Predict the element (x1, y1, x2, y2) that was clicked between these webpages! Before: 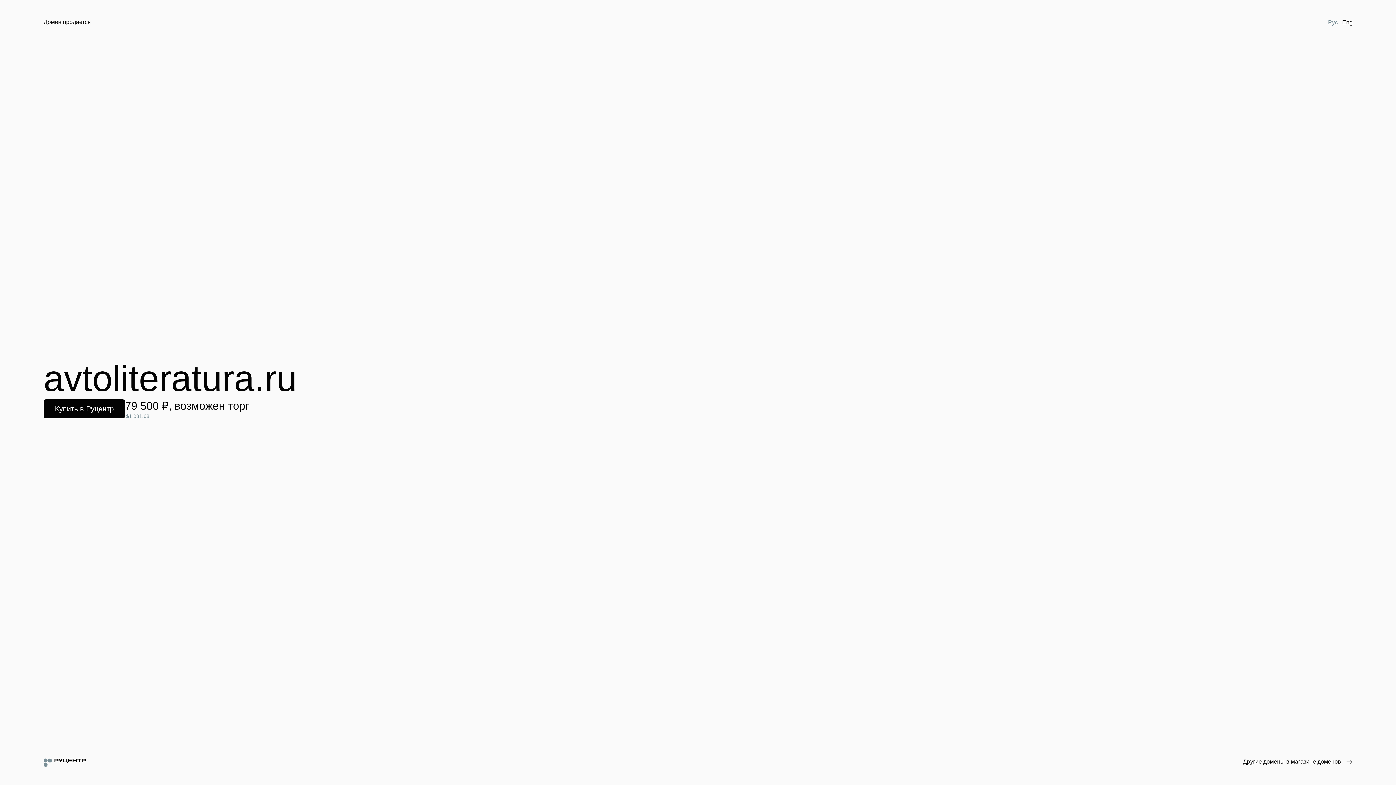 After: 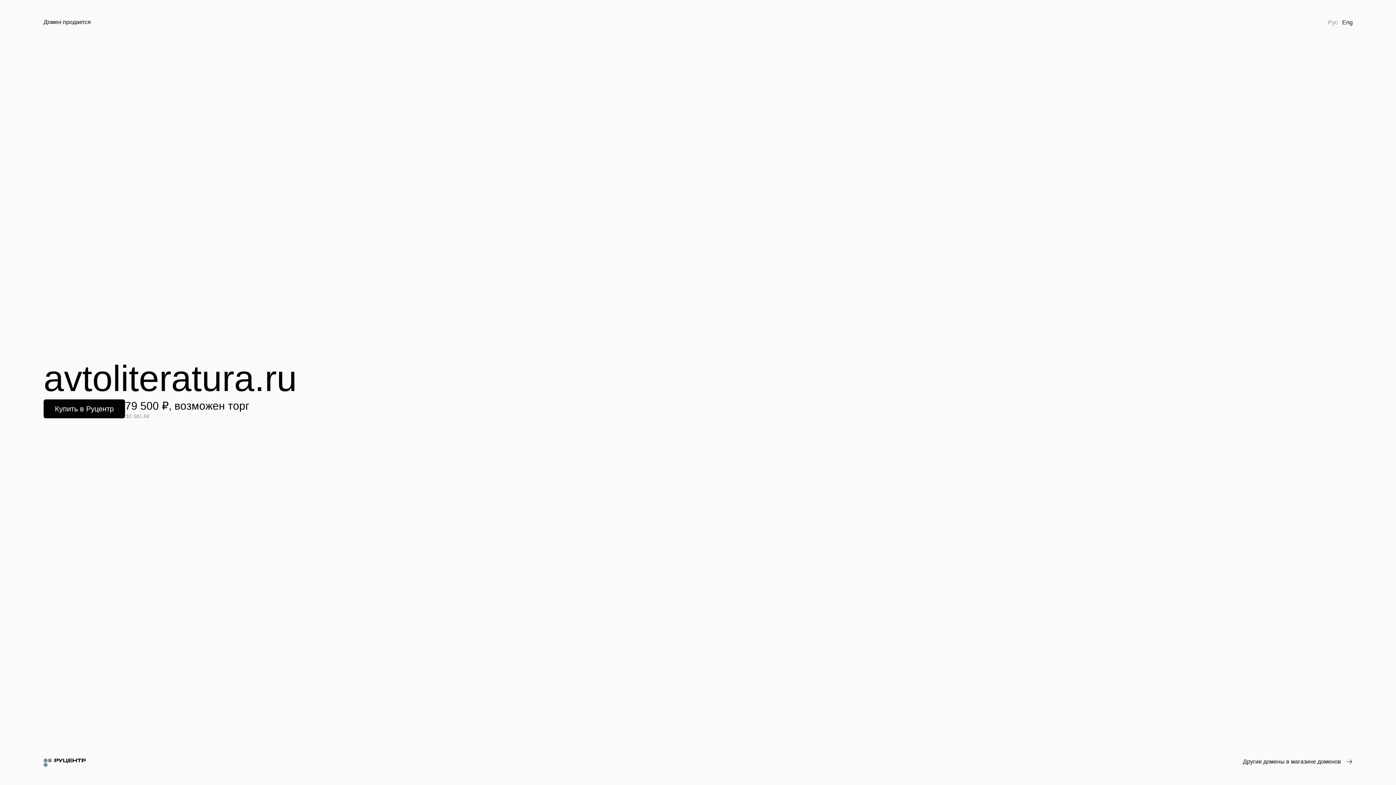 Action: label: Рус bbox: (1326, 18, 1340, 26)